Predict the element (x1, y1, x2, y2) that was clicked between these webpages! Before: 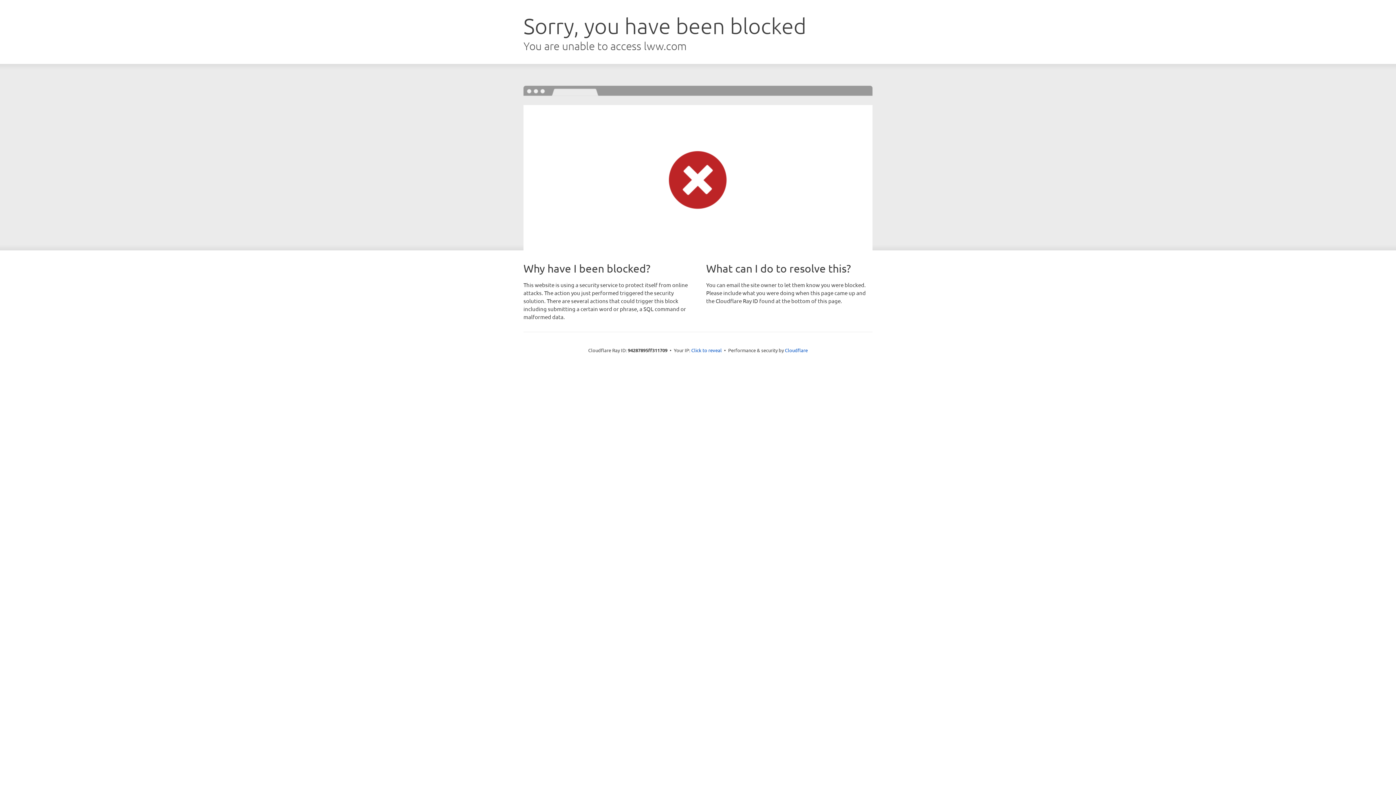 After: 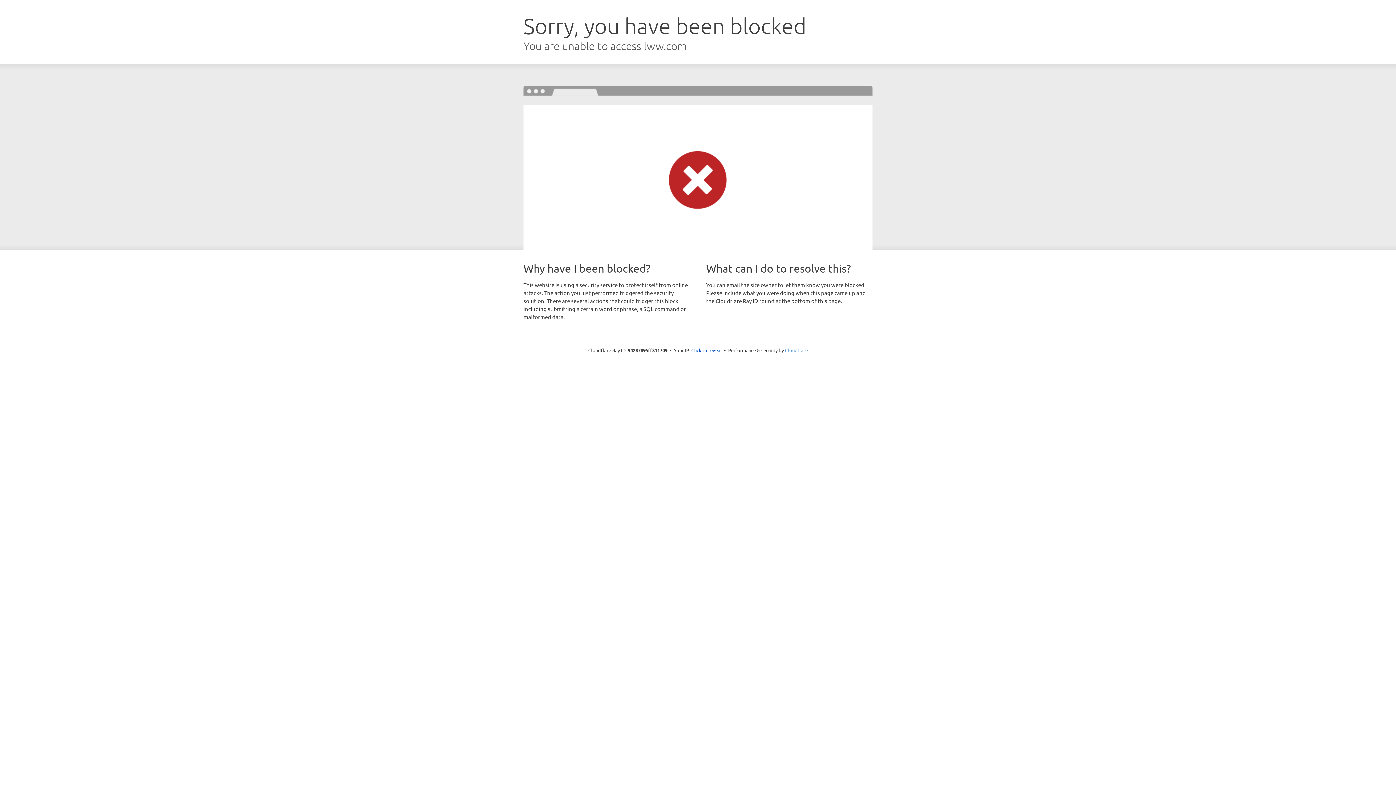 Action: label: Cloudflare bbox: (785, 347, 808, 353)